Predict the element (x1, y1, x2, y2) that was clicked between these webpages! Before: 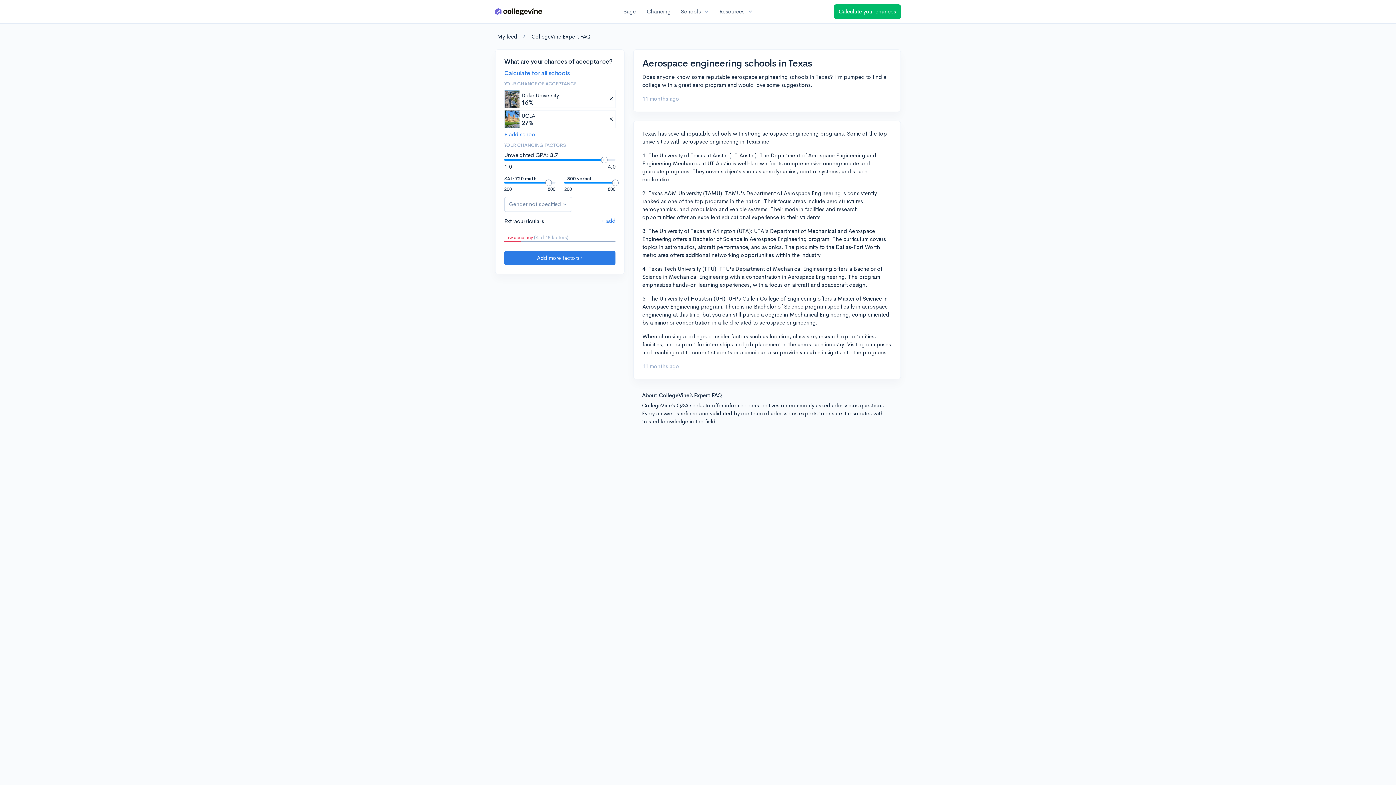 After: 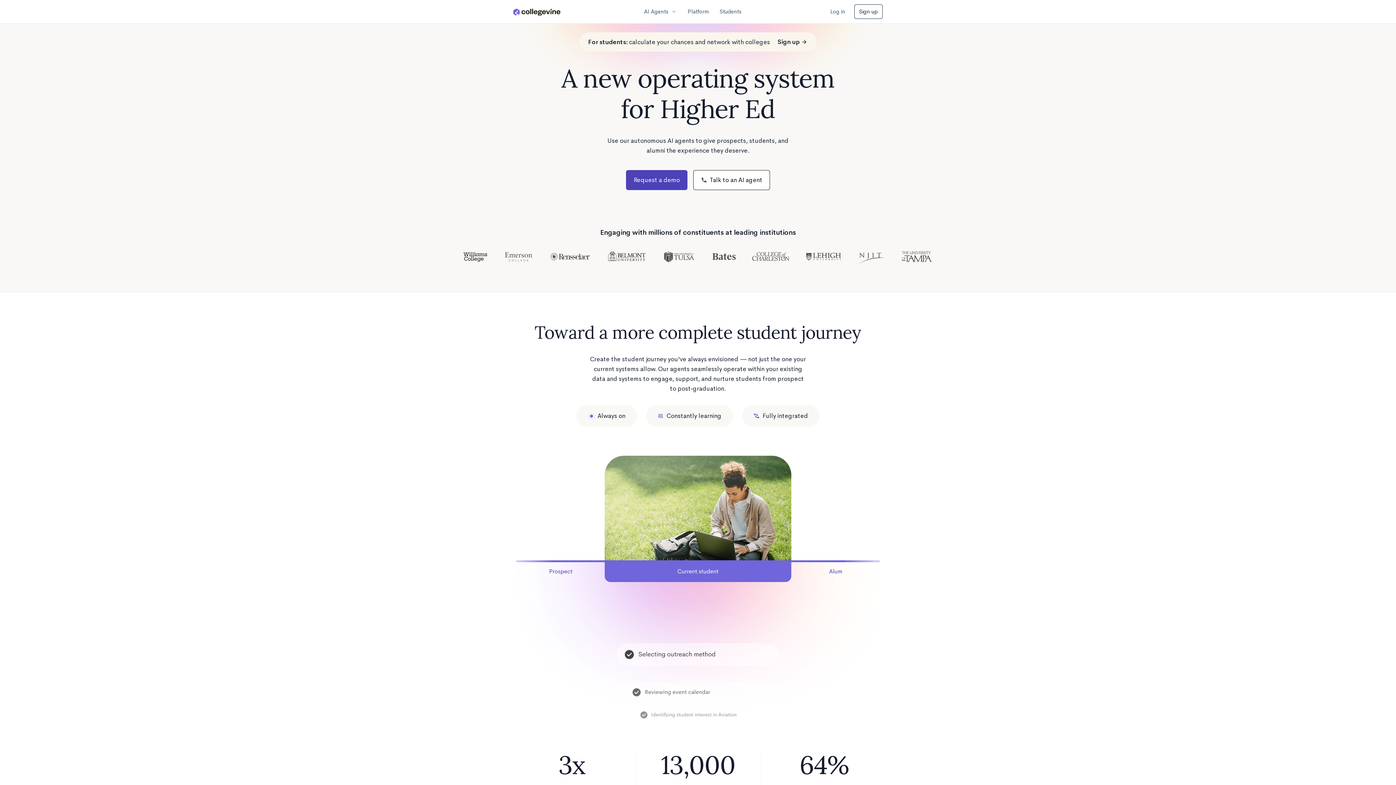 Action: bbox: (495, 7, 542, 15)